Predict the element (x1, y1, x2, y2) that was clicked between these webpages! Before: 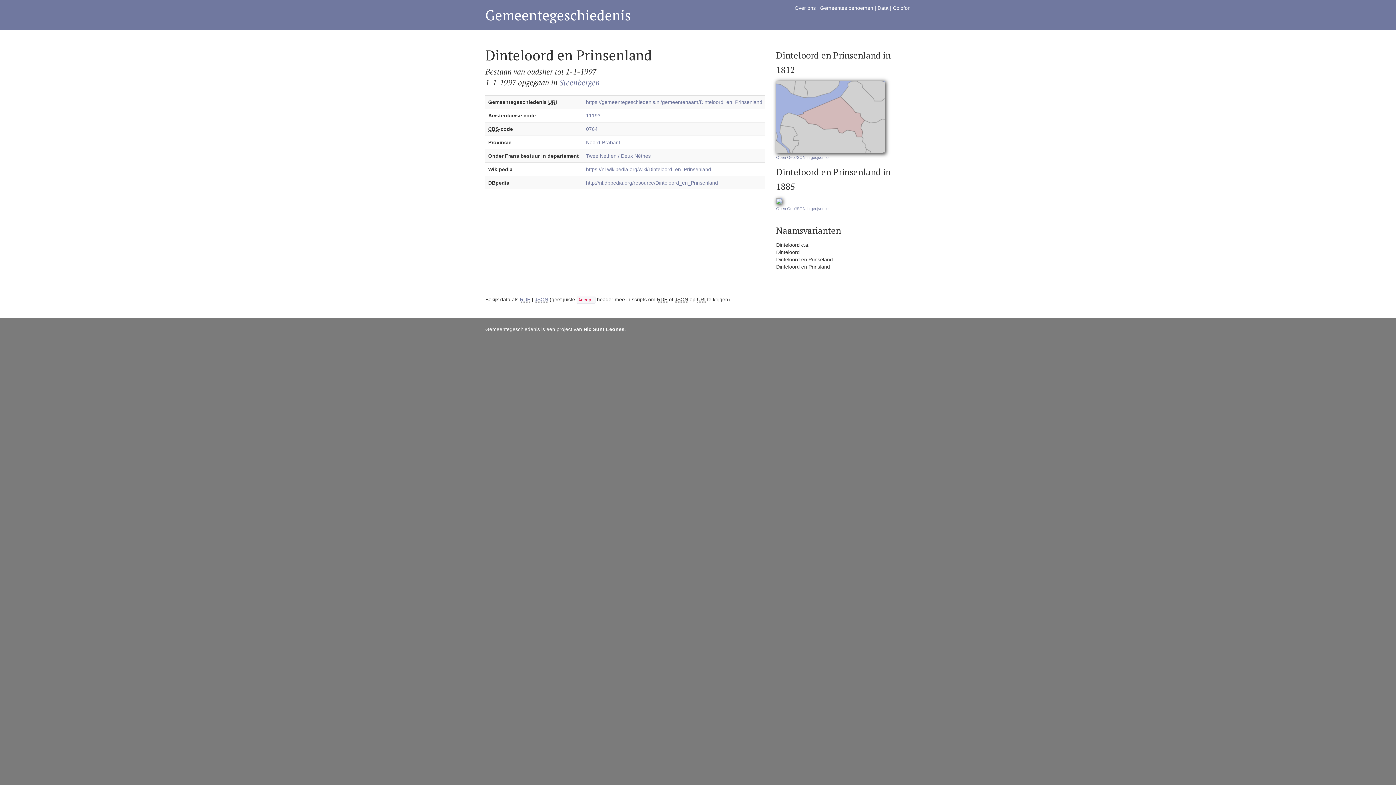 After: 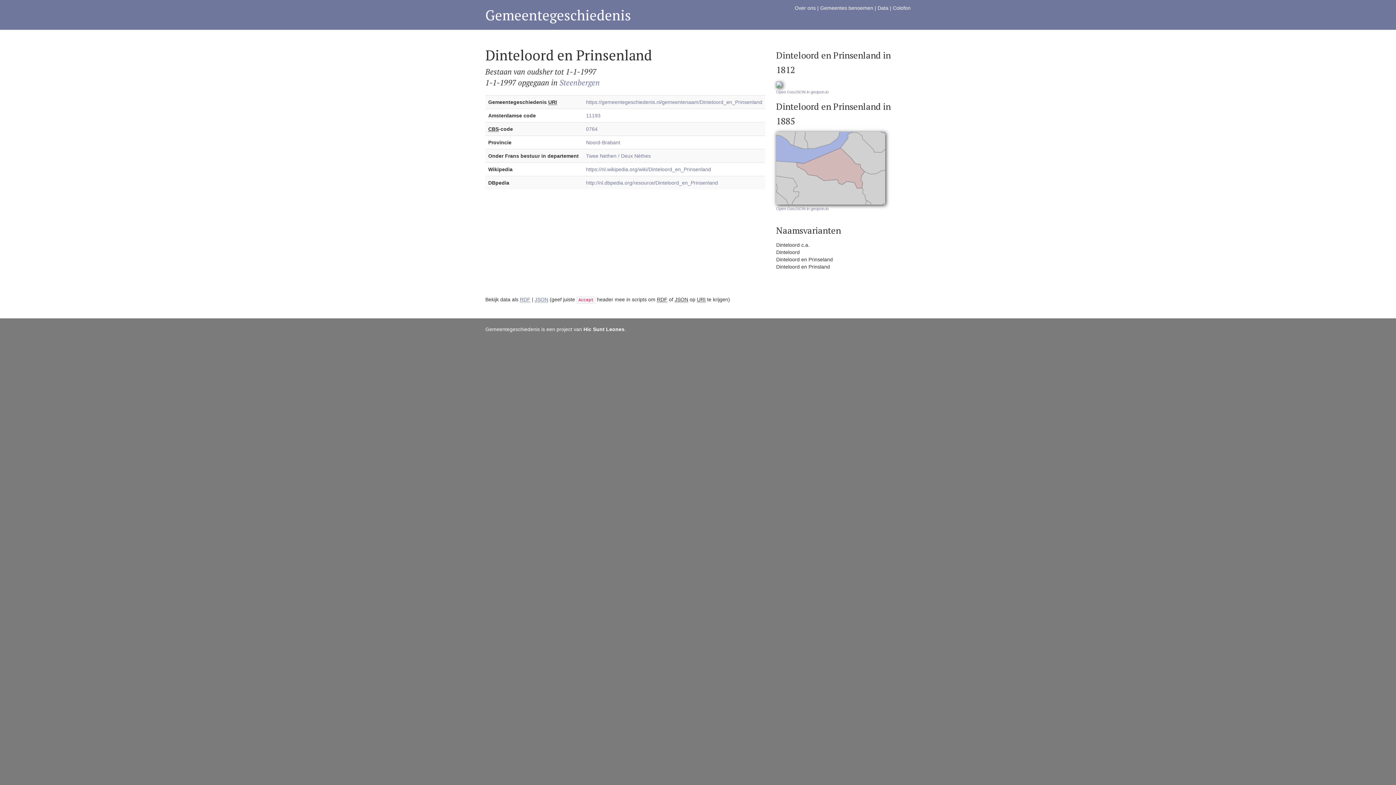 Action: bbox: (586, 112, 600, 118) label: 11193